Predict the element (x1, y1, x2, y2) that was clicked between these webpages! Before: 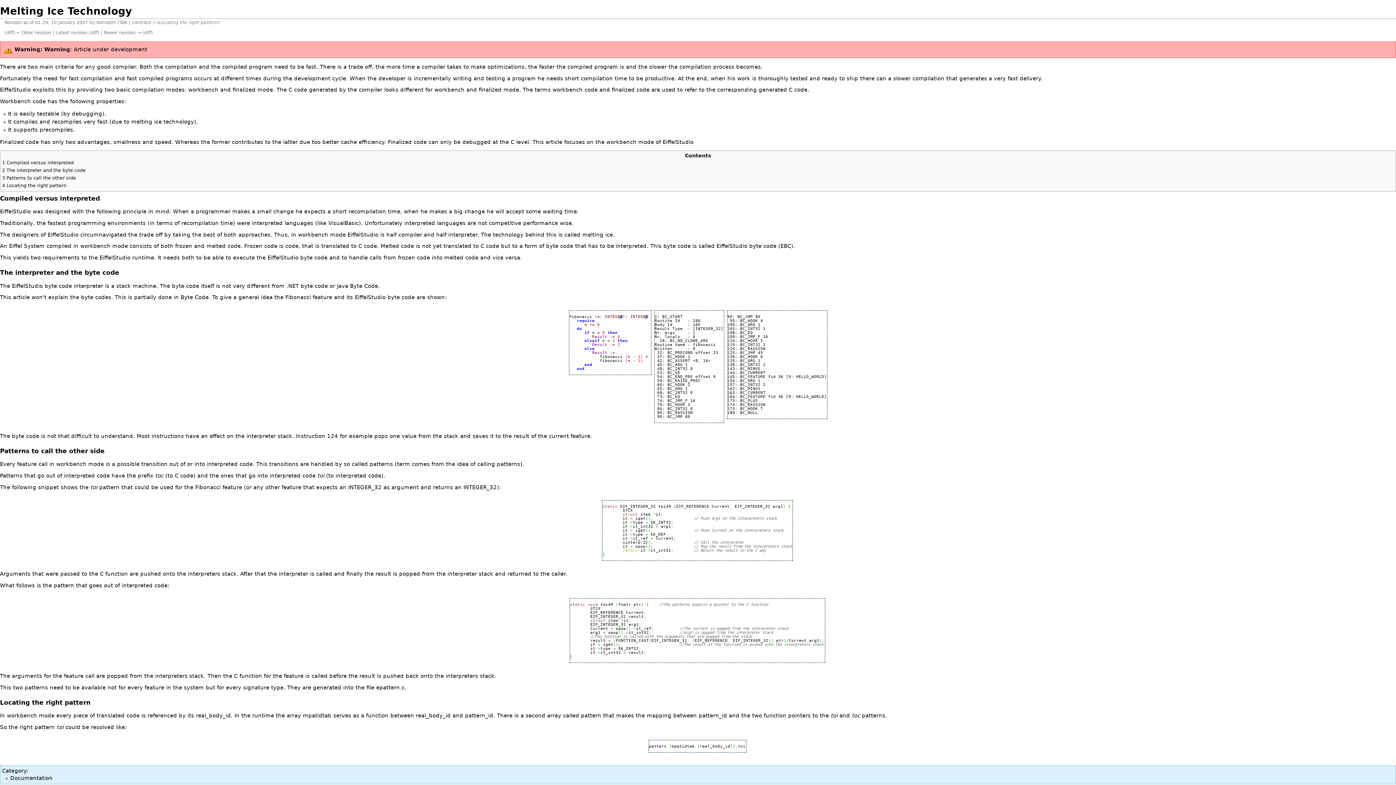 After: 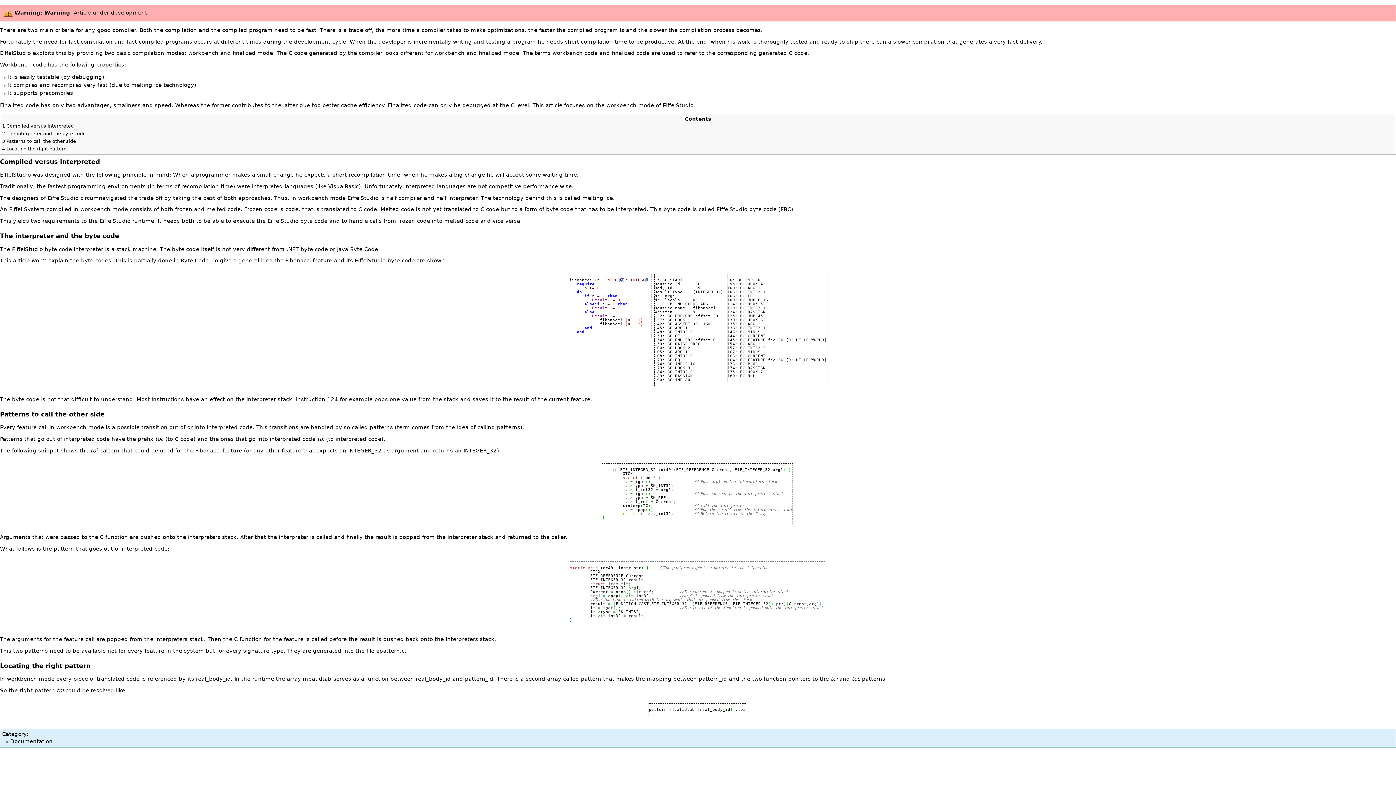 Action: label: 2 The interpreter and the byte code bbox: (2, 167, 85, 173)